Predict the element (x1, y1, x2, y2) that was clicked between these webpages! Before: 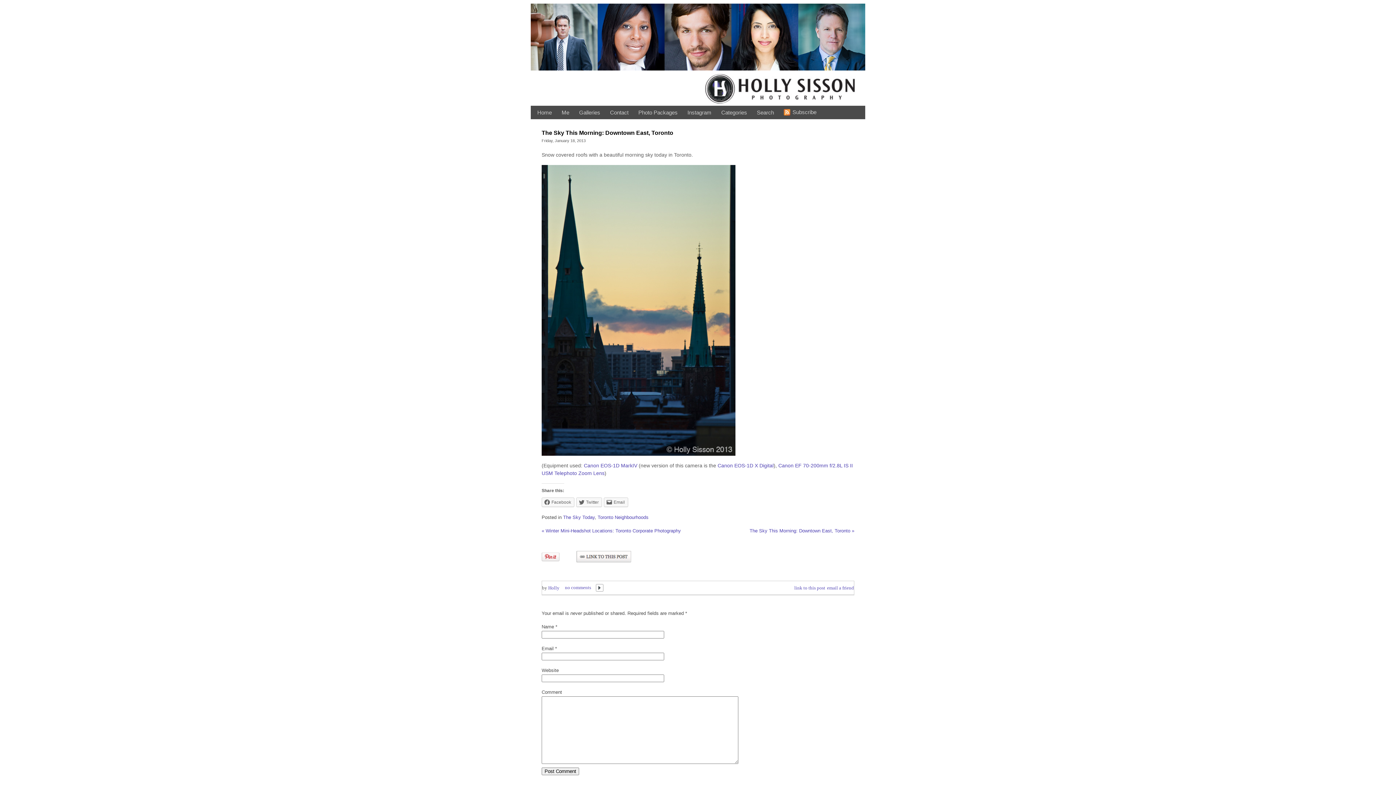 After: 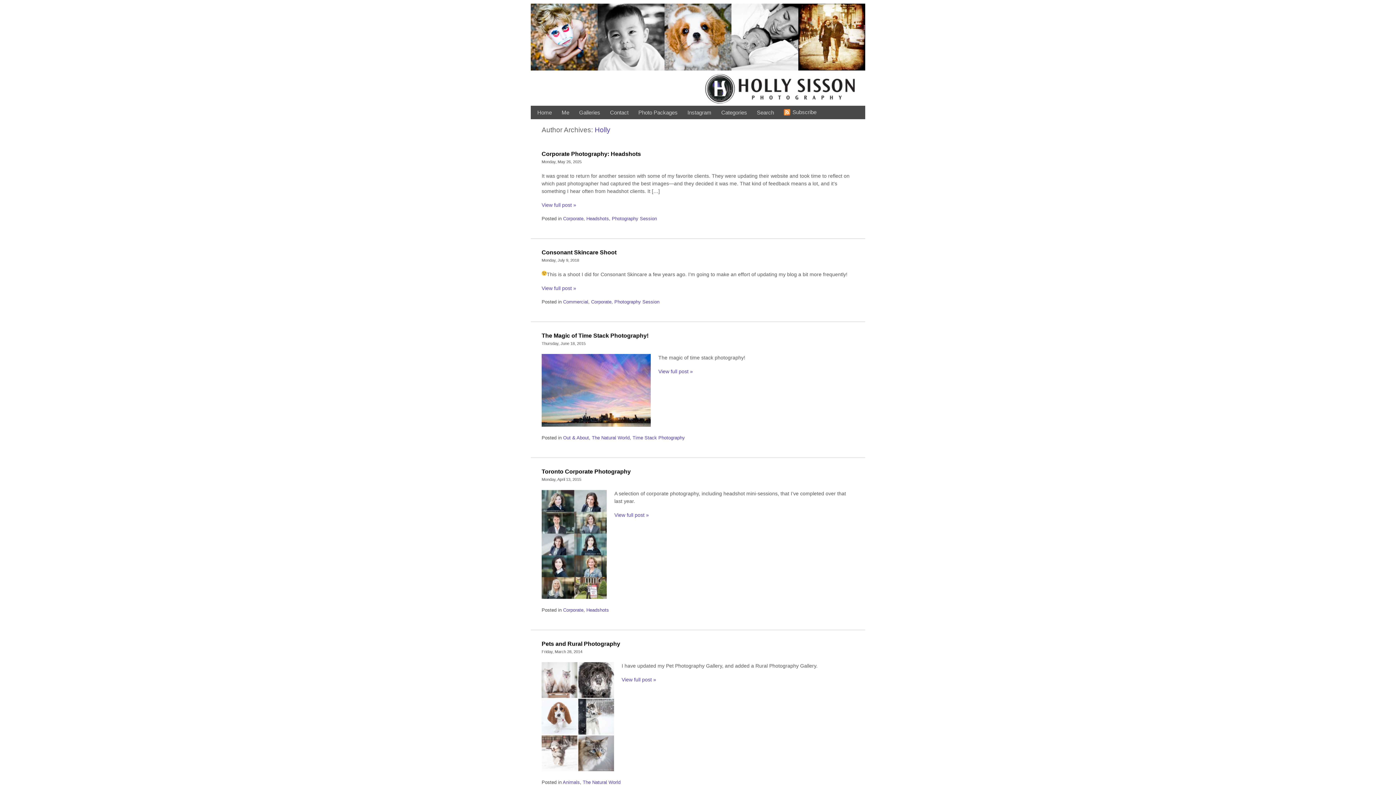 Action: label: Holly bbox: (548, 585, 559, 590)